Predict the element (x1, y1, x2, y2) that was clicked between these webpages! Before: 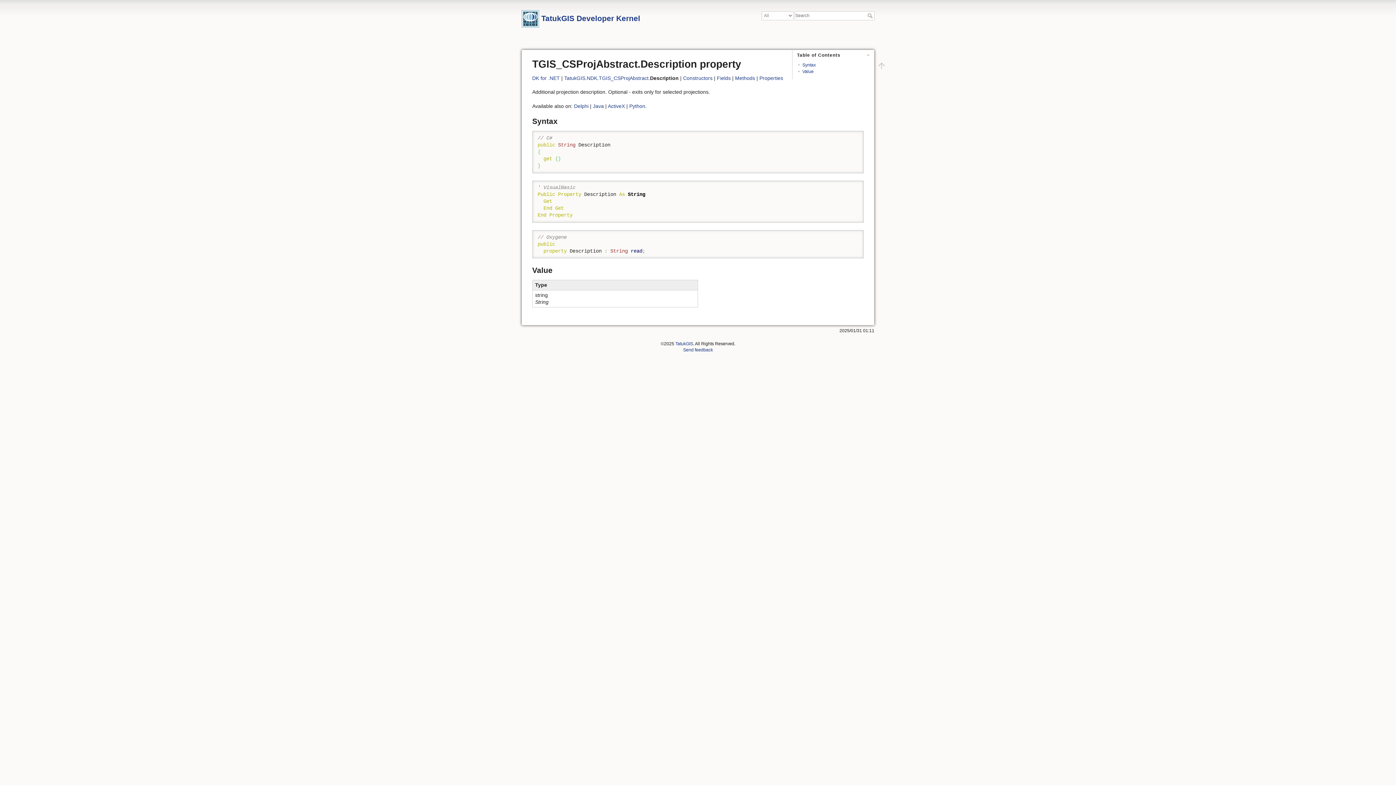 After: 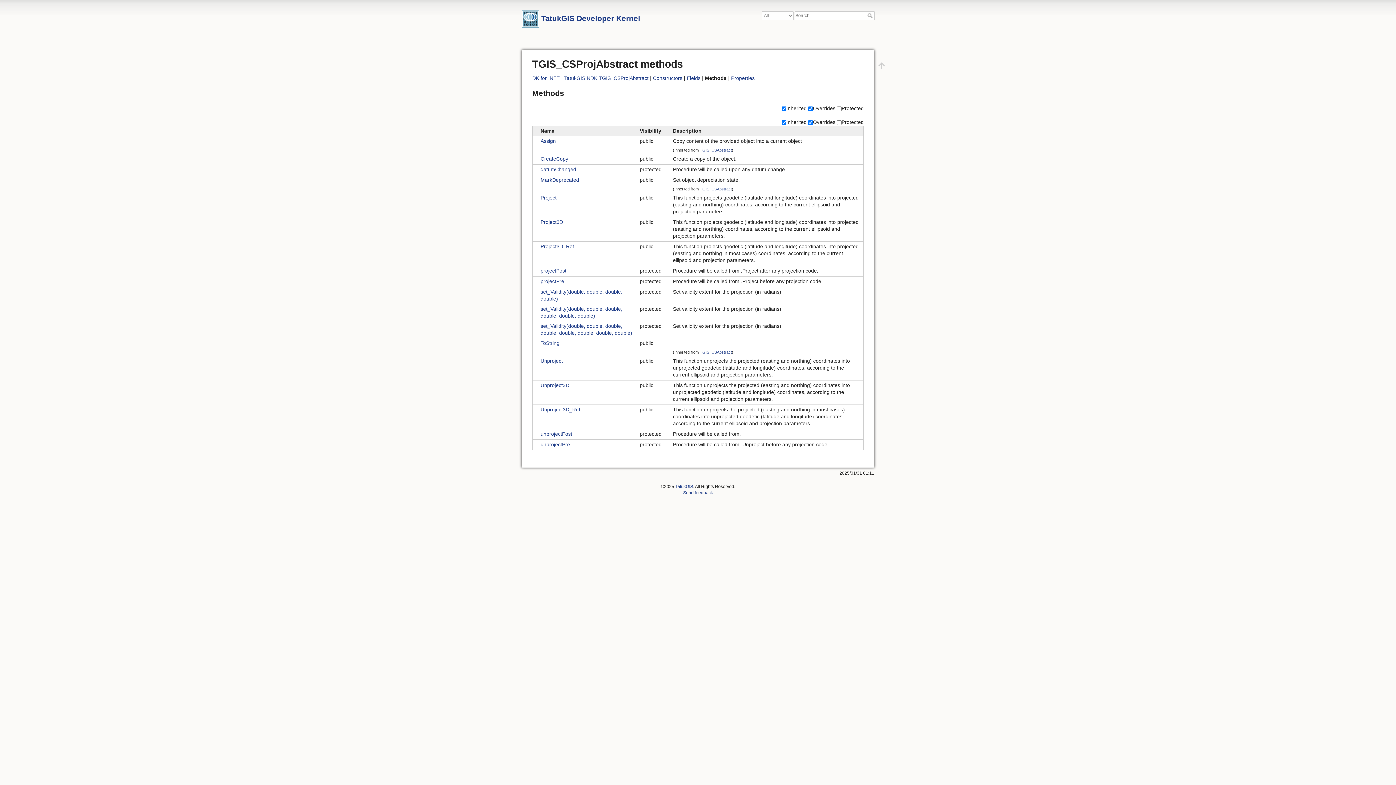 Action: bbox: (735, 75, 755, 80) label: Methods